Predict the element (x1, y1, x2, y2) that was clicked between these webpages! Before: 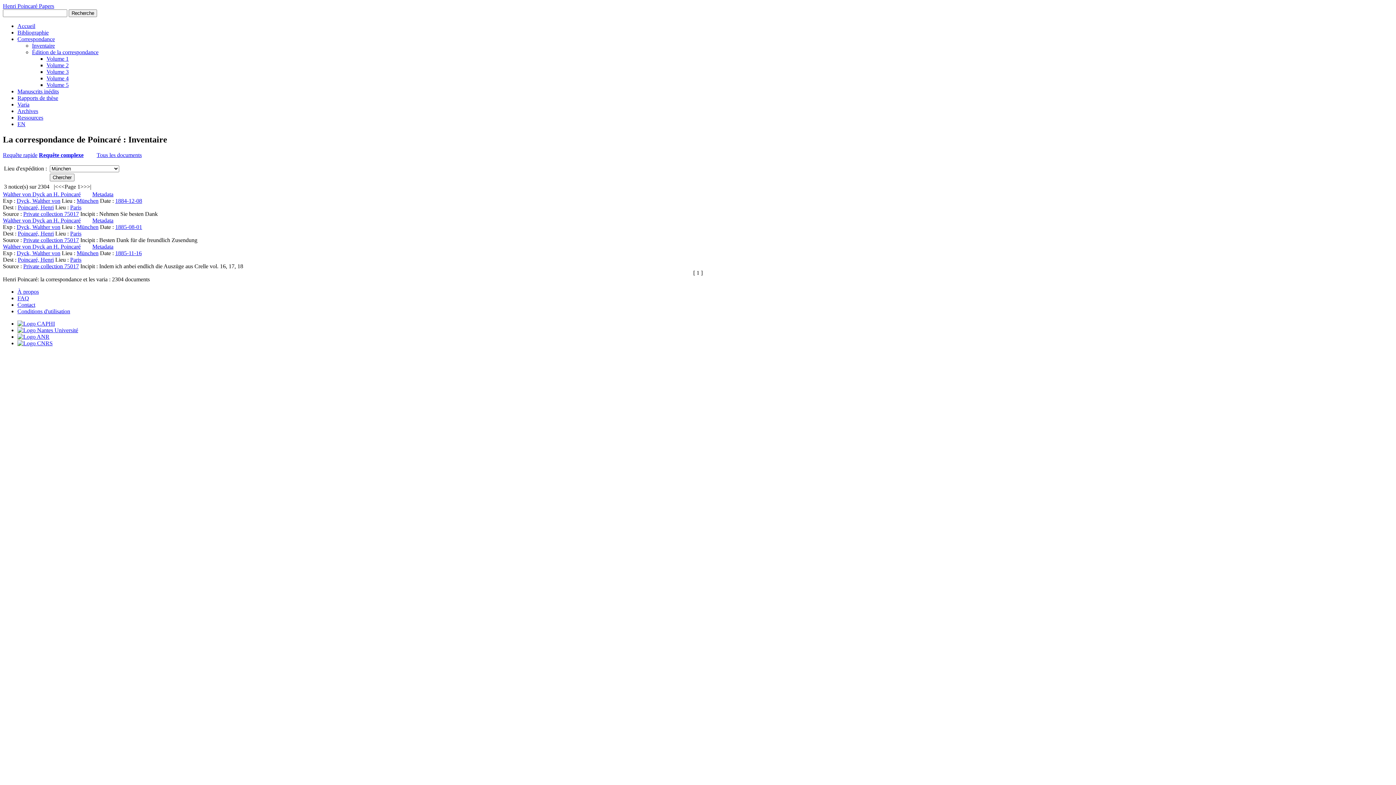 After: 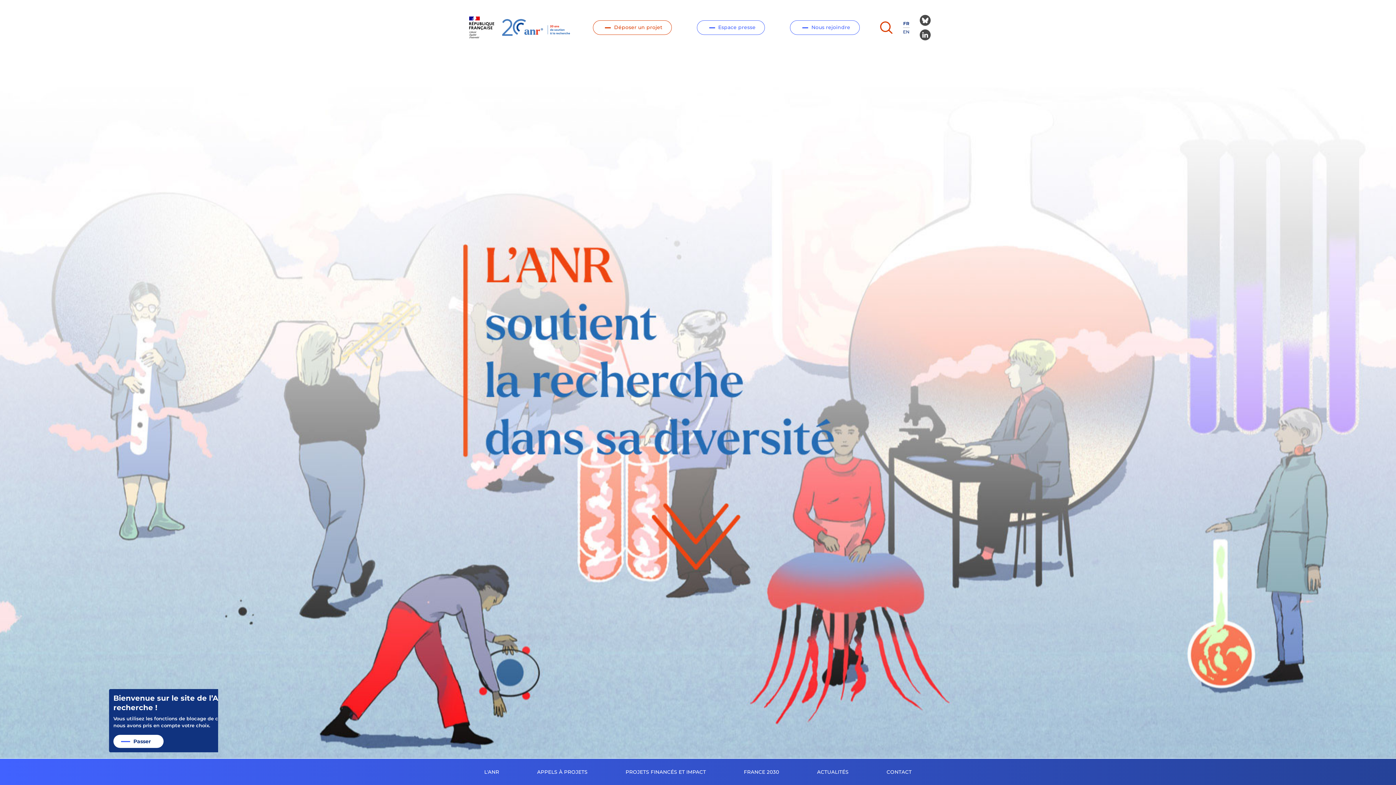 Action: bbox: (17, 333, 49, 339)